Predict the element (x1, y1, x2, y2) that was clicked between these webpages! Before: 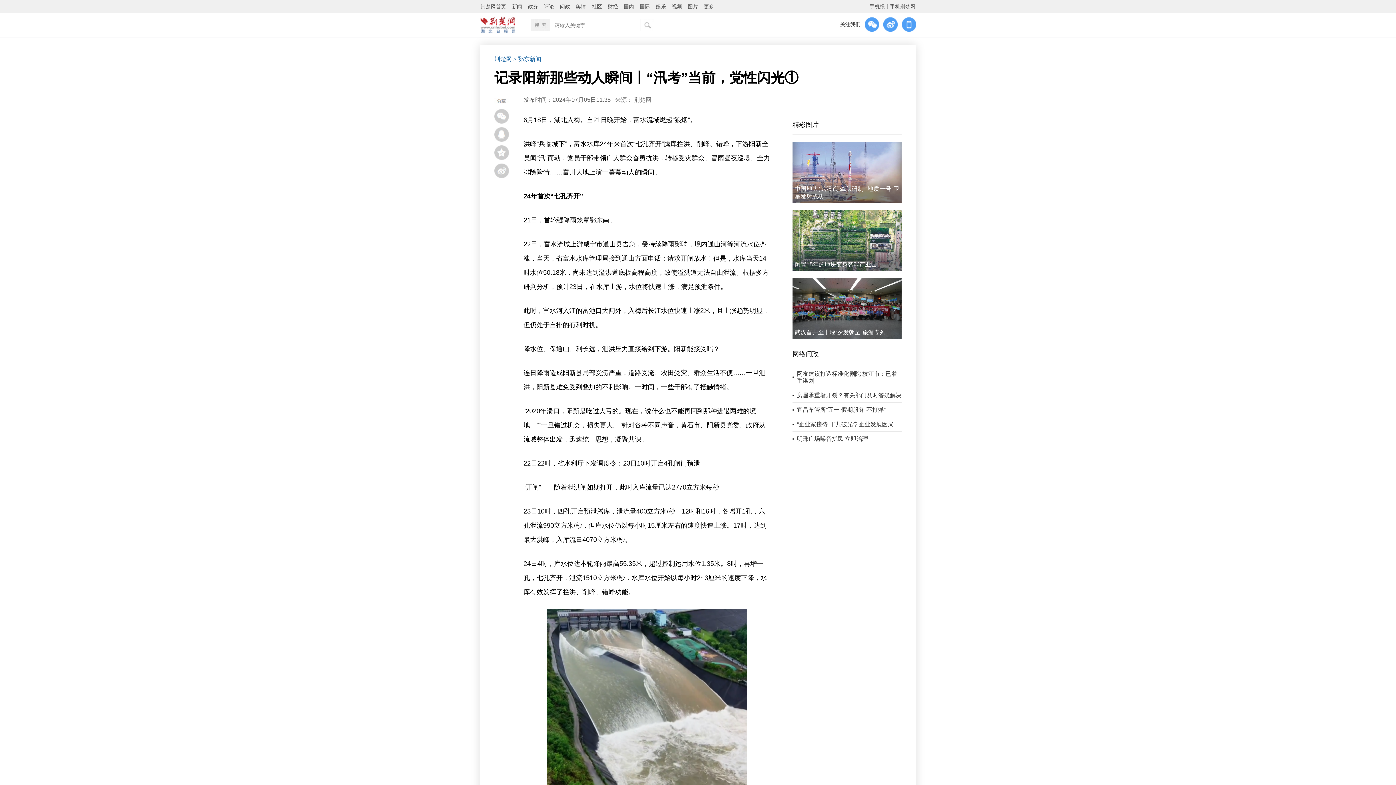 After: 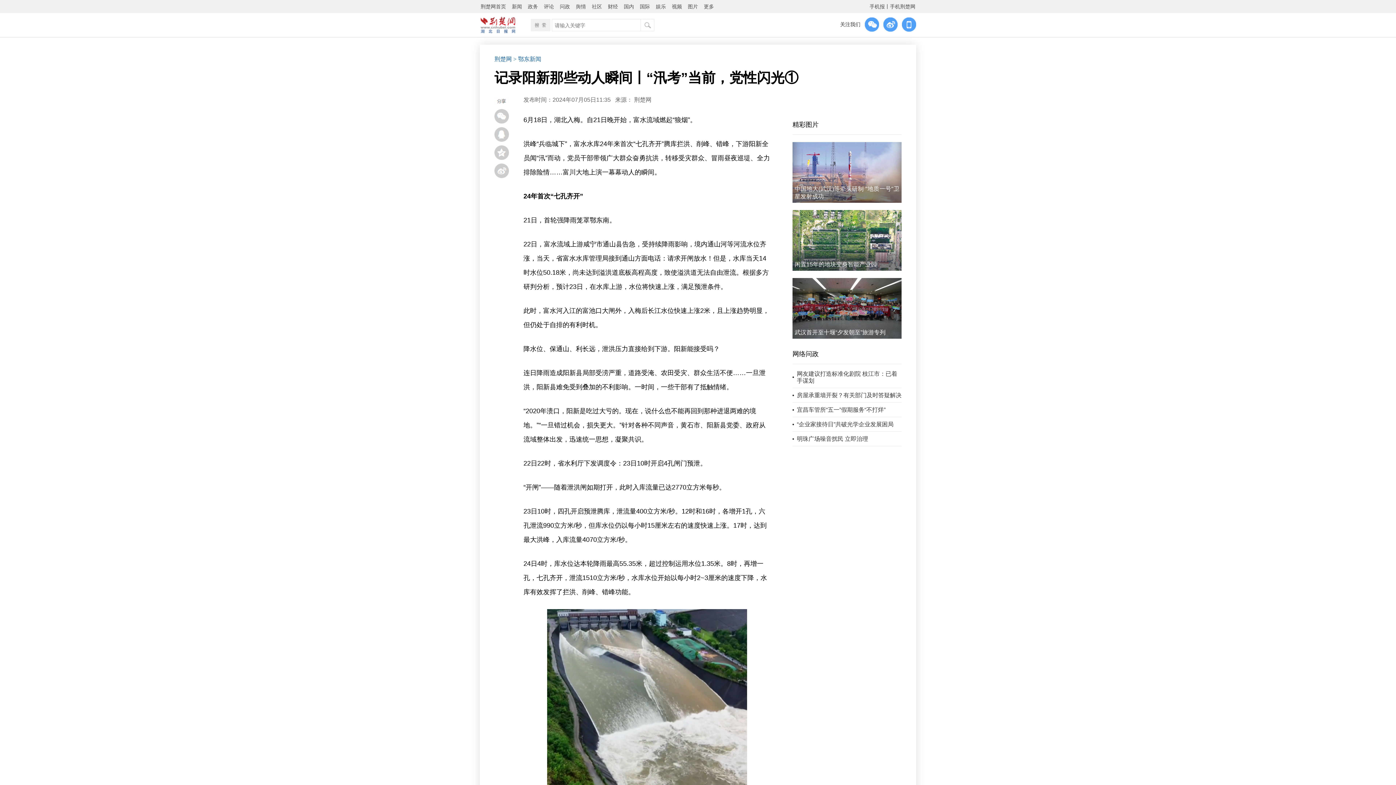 Action: bbox: (480, 21, 516, 27)